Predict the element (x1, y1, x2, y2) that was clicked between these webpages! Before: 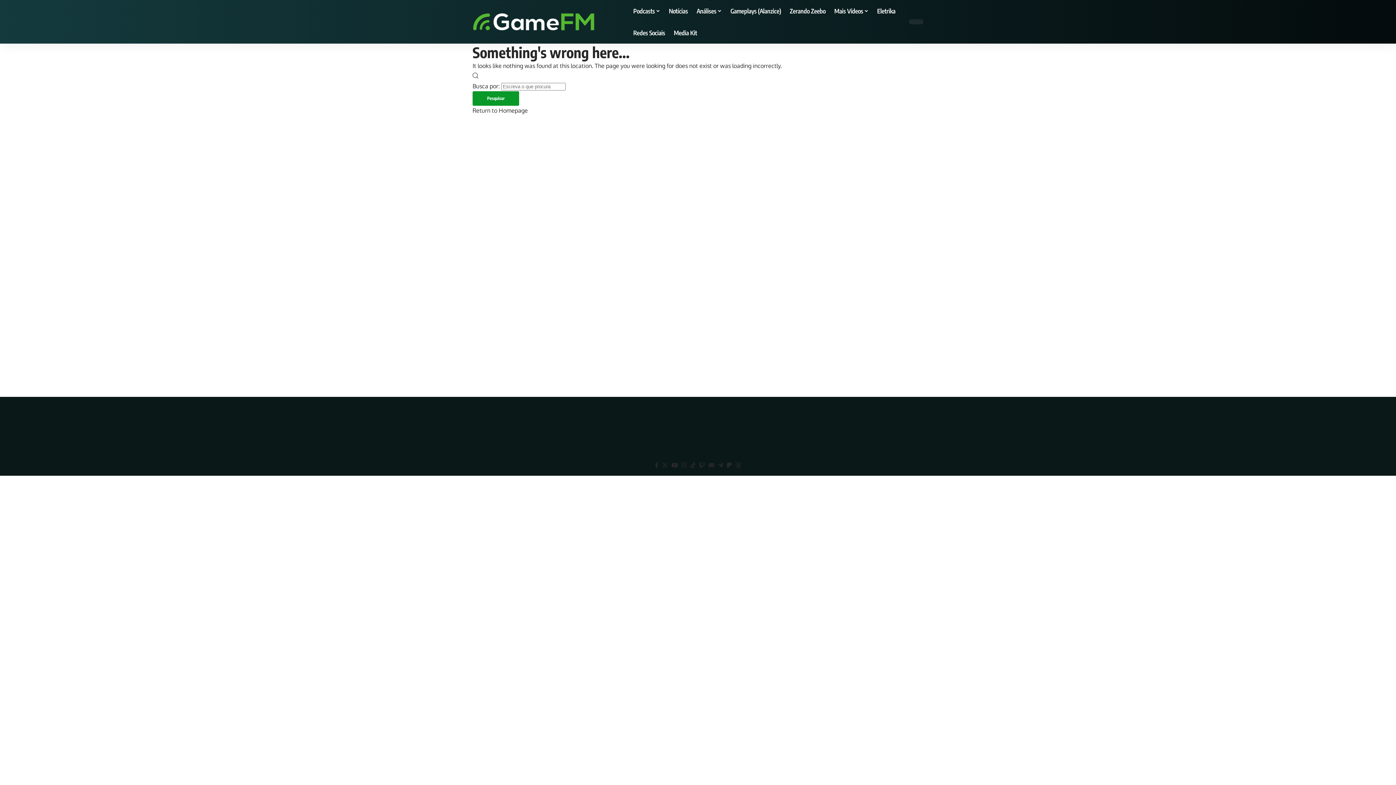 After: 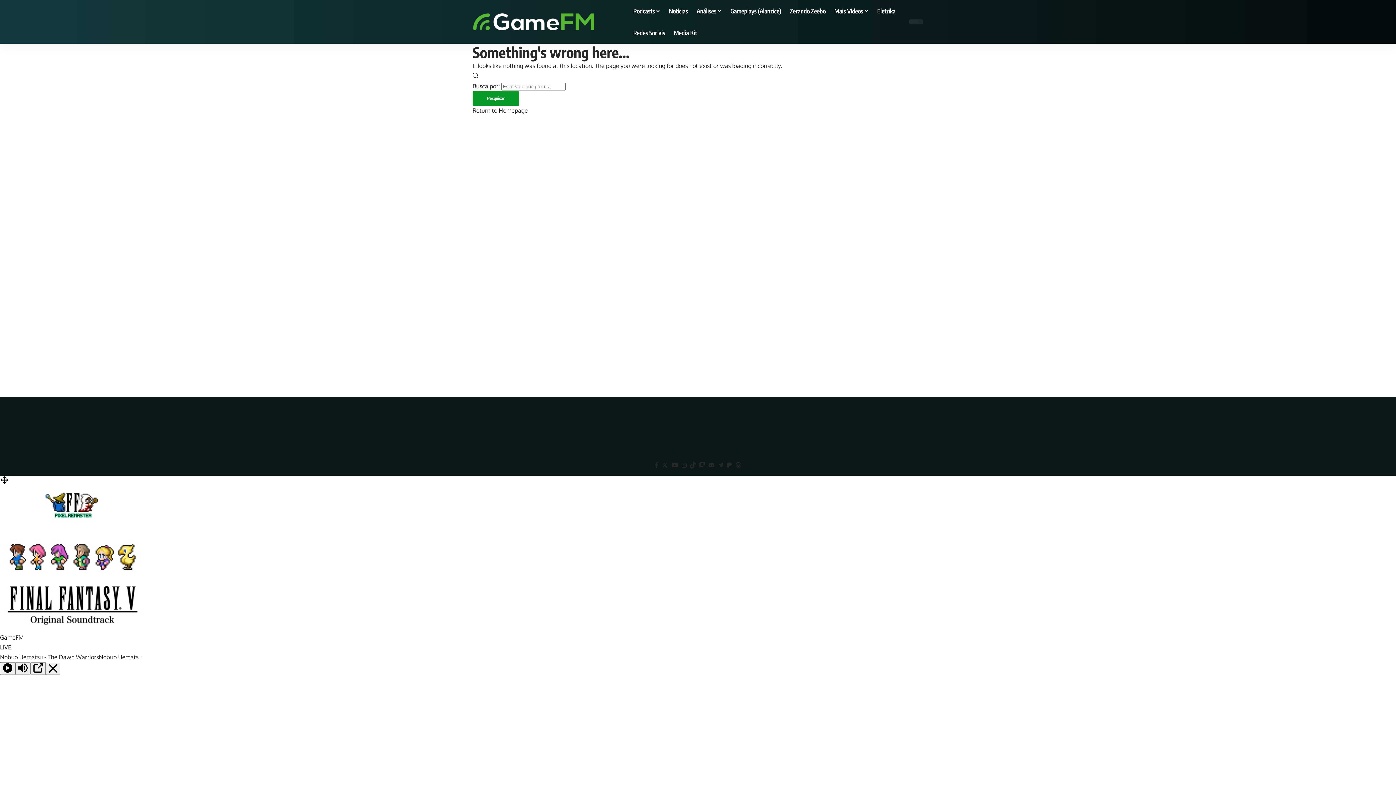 Action: label: TikTok bbox: (688, 460, 697, 470)